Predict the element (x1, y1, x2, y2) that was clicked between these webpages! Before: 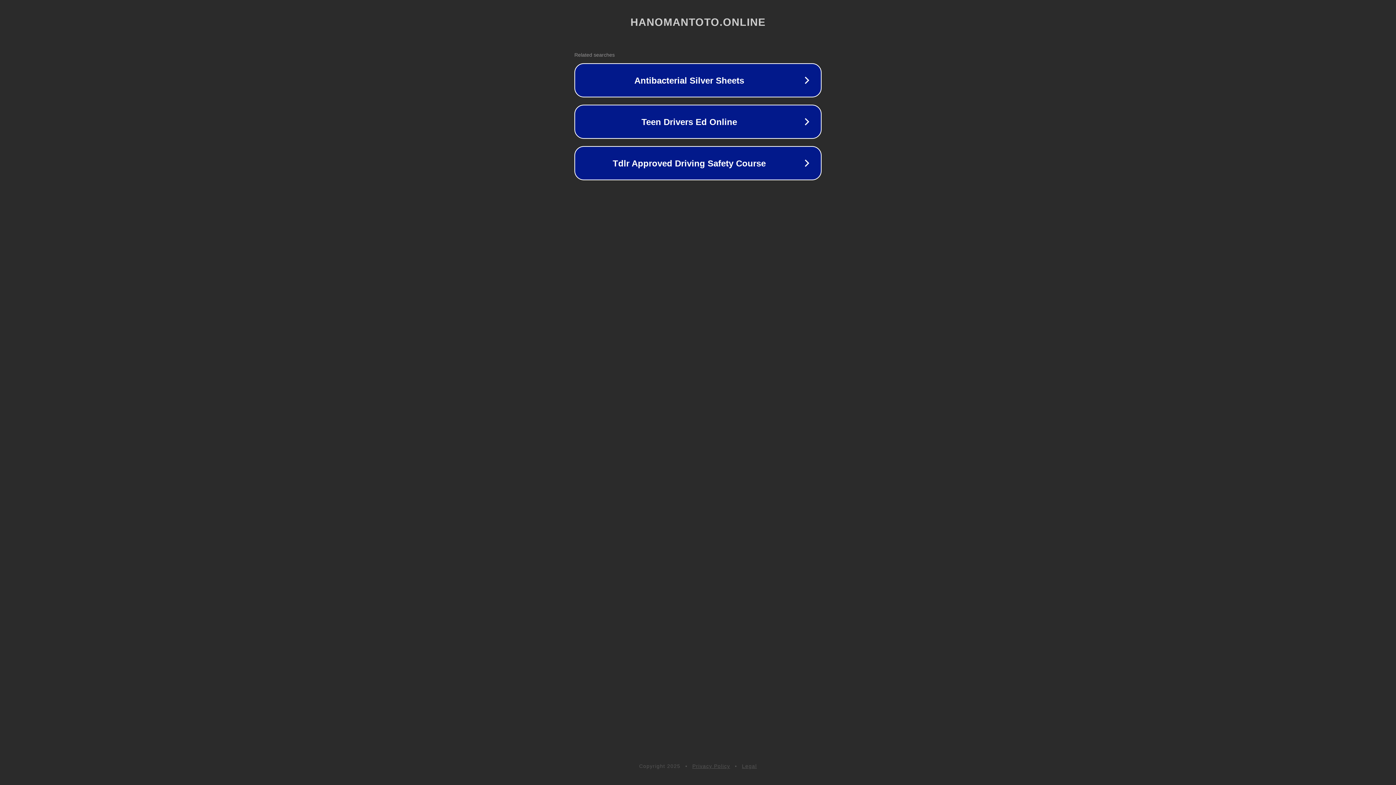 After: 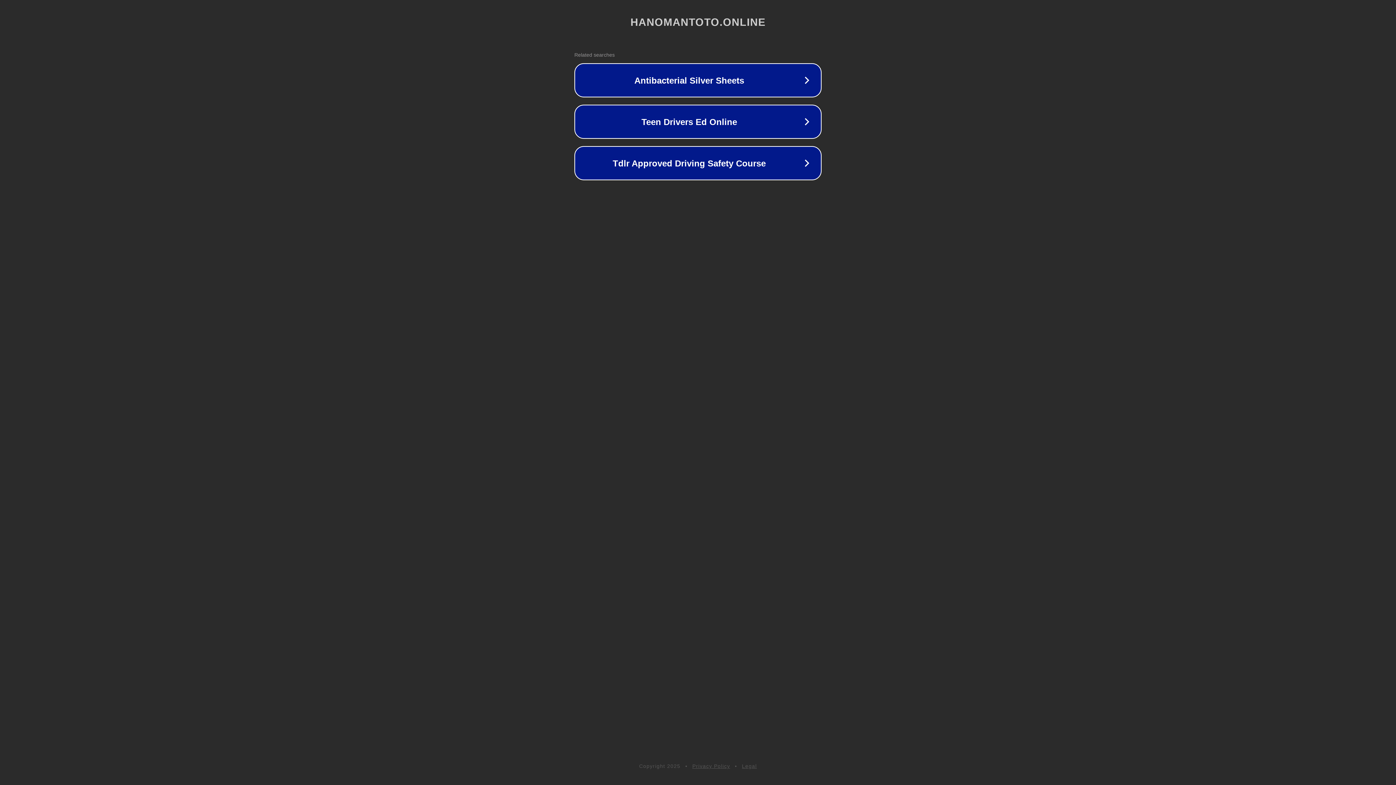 Action: bbox: (692, 763, 730, 769) label: Privacy Policy